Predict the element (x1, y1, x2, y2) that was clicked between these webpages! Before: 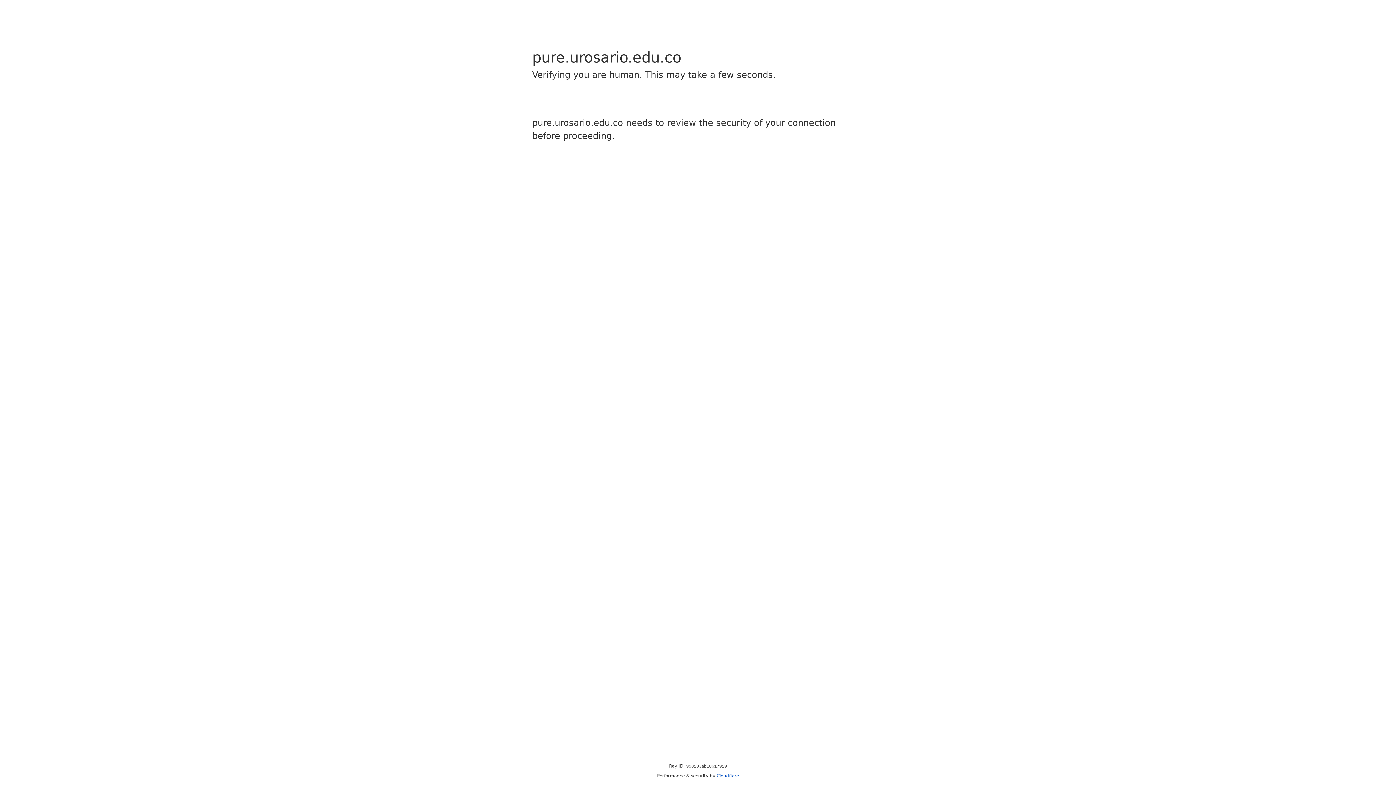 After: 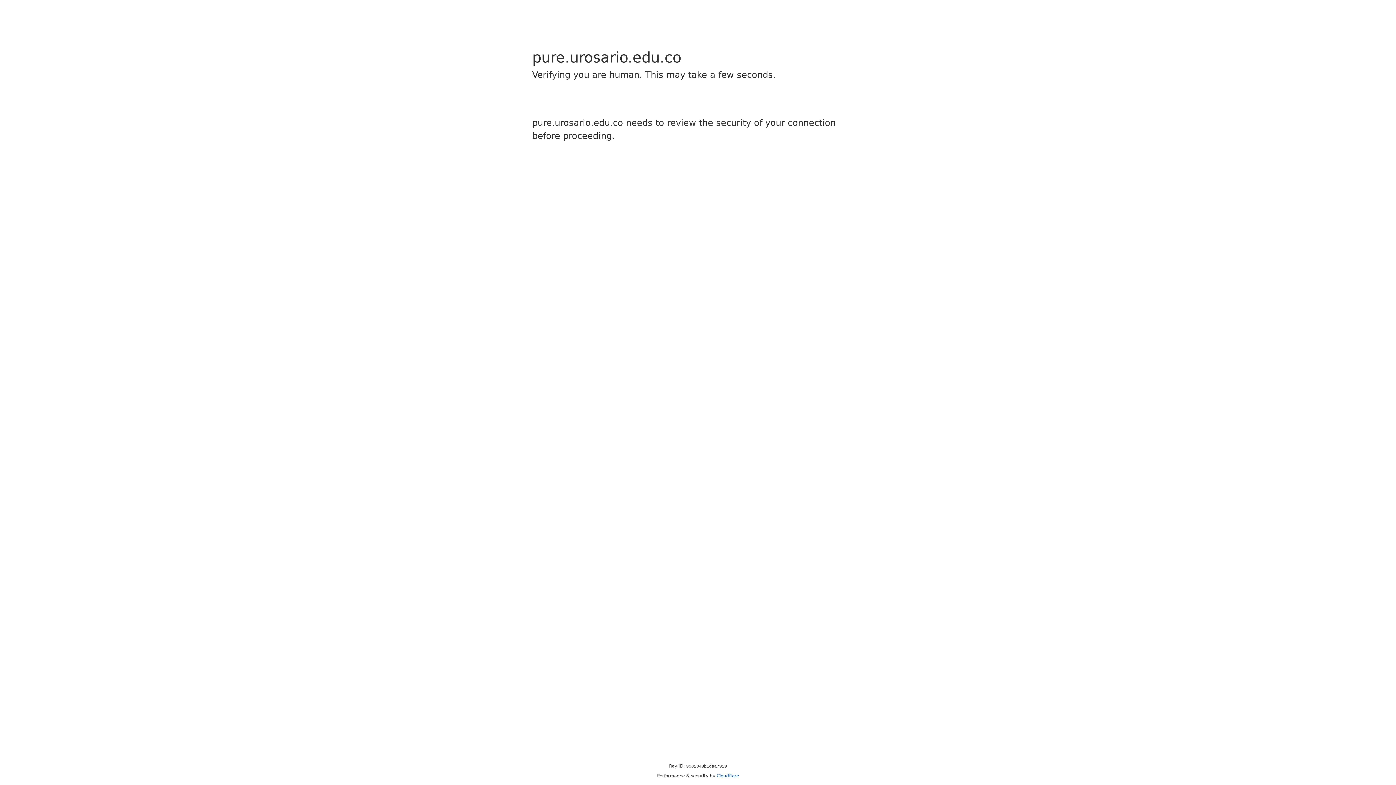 Action: label: Cloudflare bbox: (716, 773, 739, 778)